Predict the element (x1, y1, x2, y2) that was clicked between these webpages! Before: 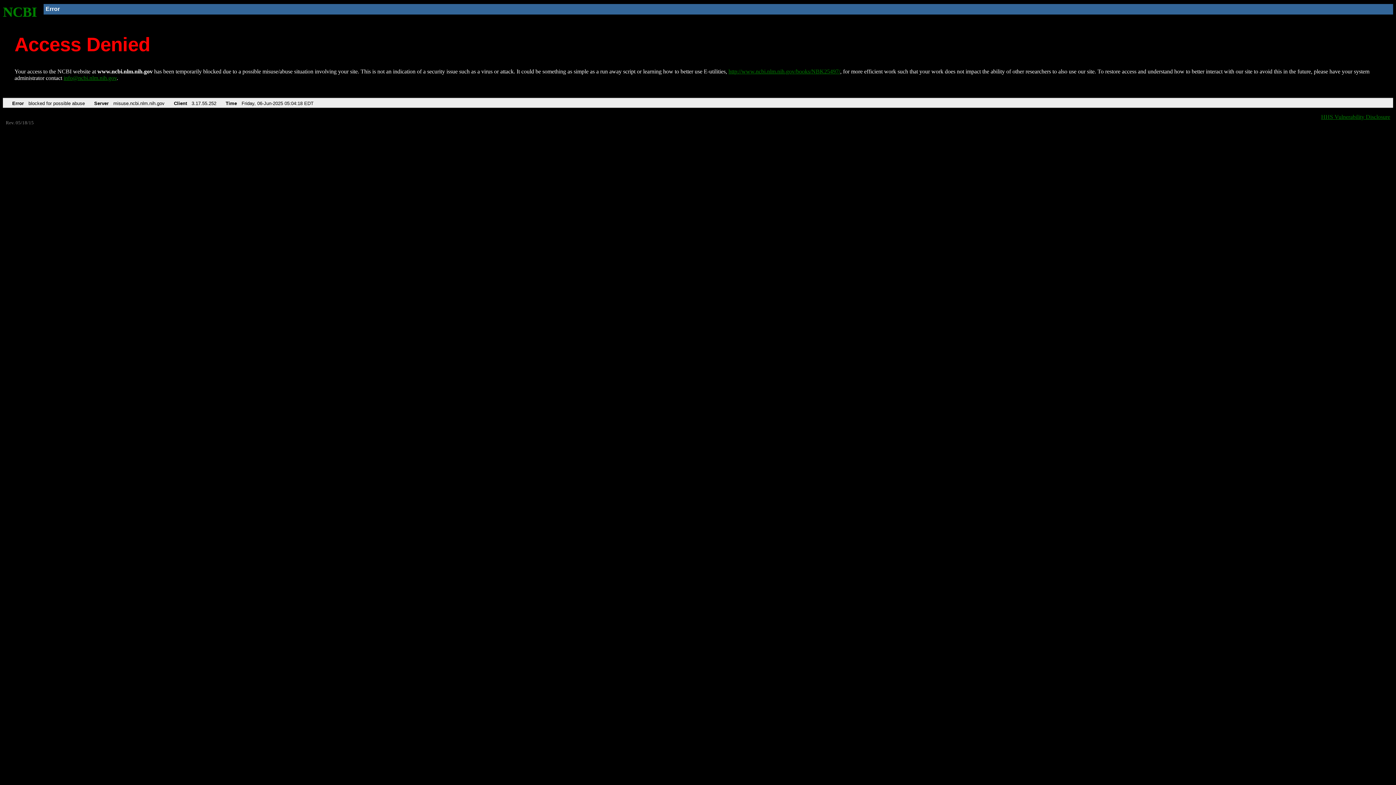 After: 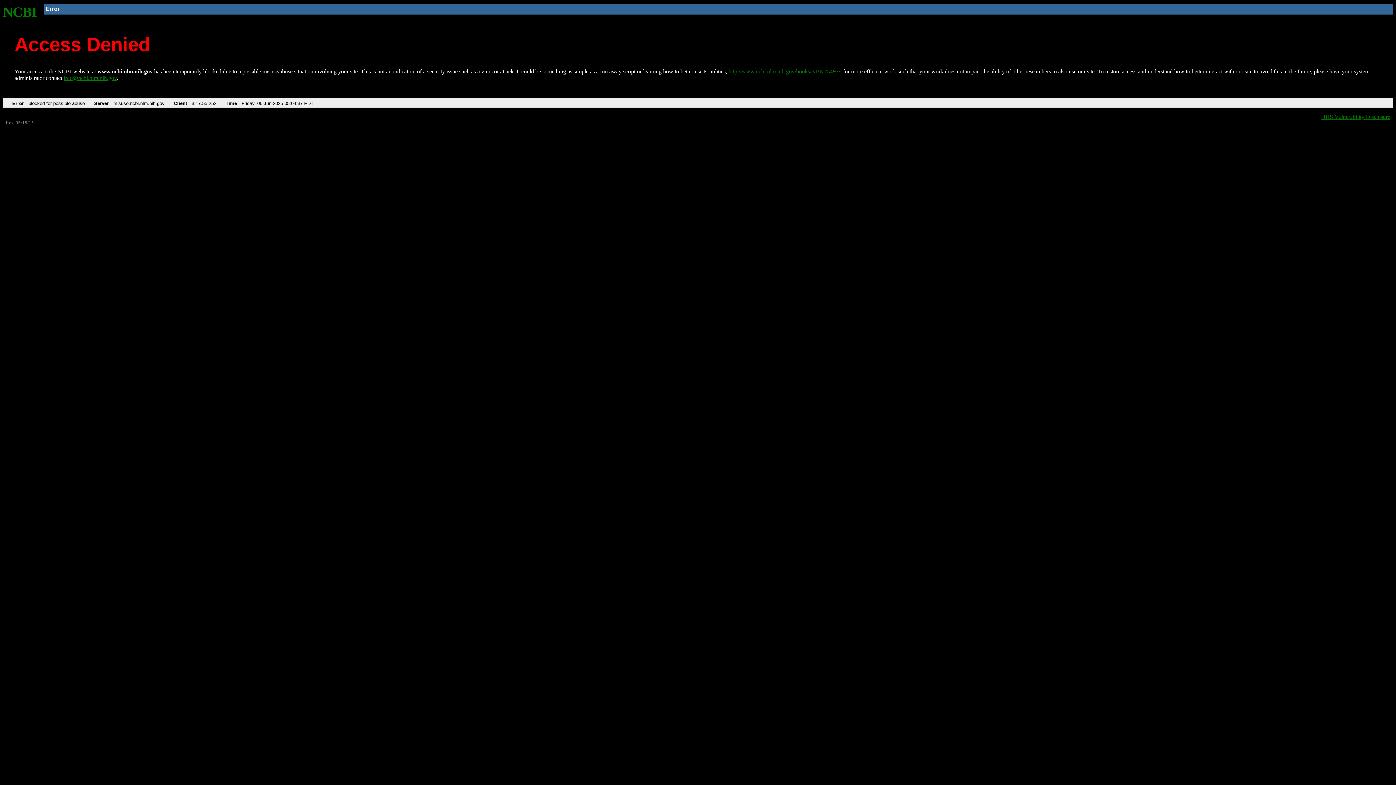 Action: bbox: (728, 68, 840, 74) label: http://www.ncbi.nlm.nih.gov/books/NBK25497/